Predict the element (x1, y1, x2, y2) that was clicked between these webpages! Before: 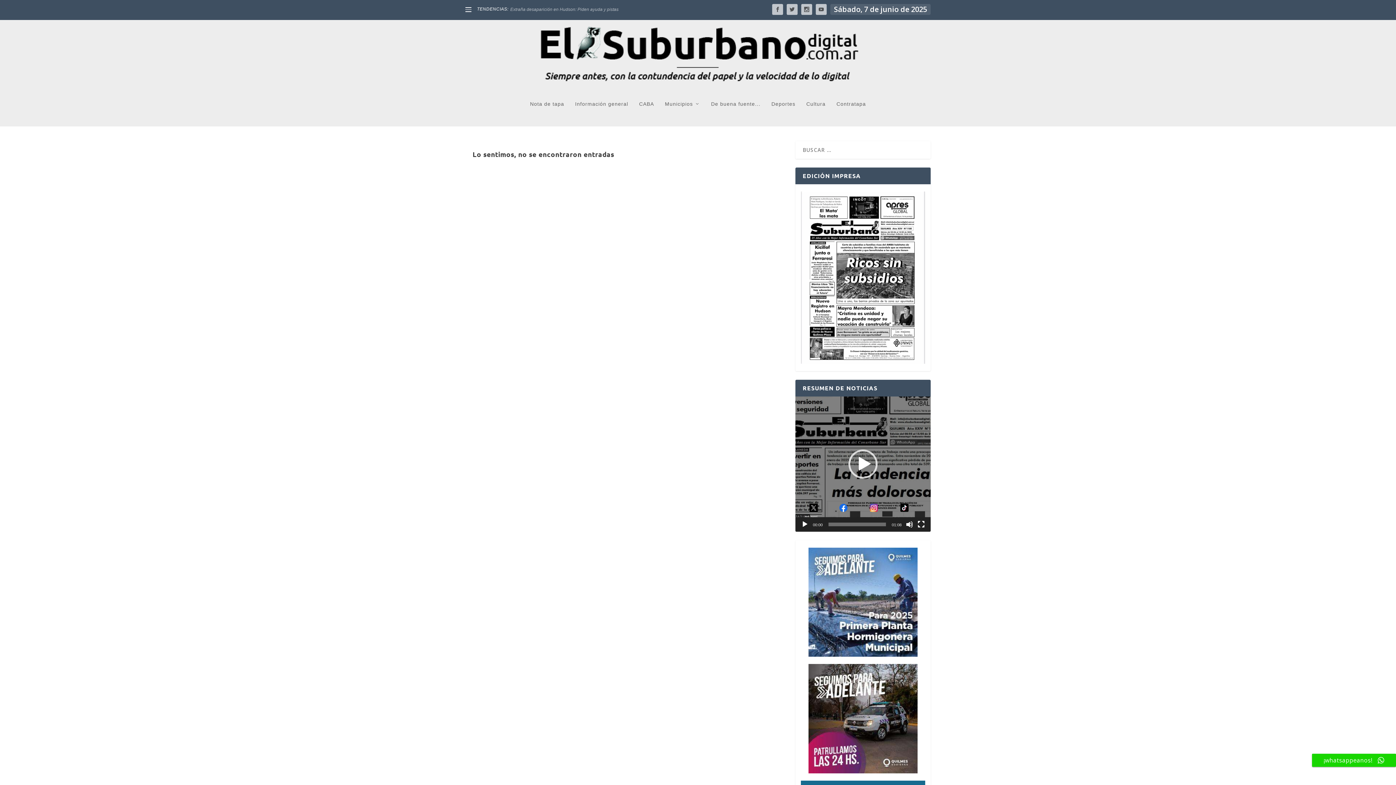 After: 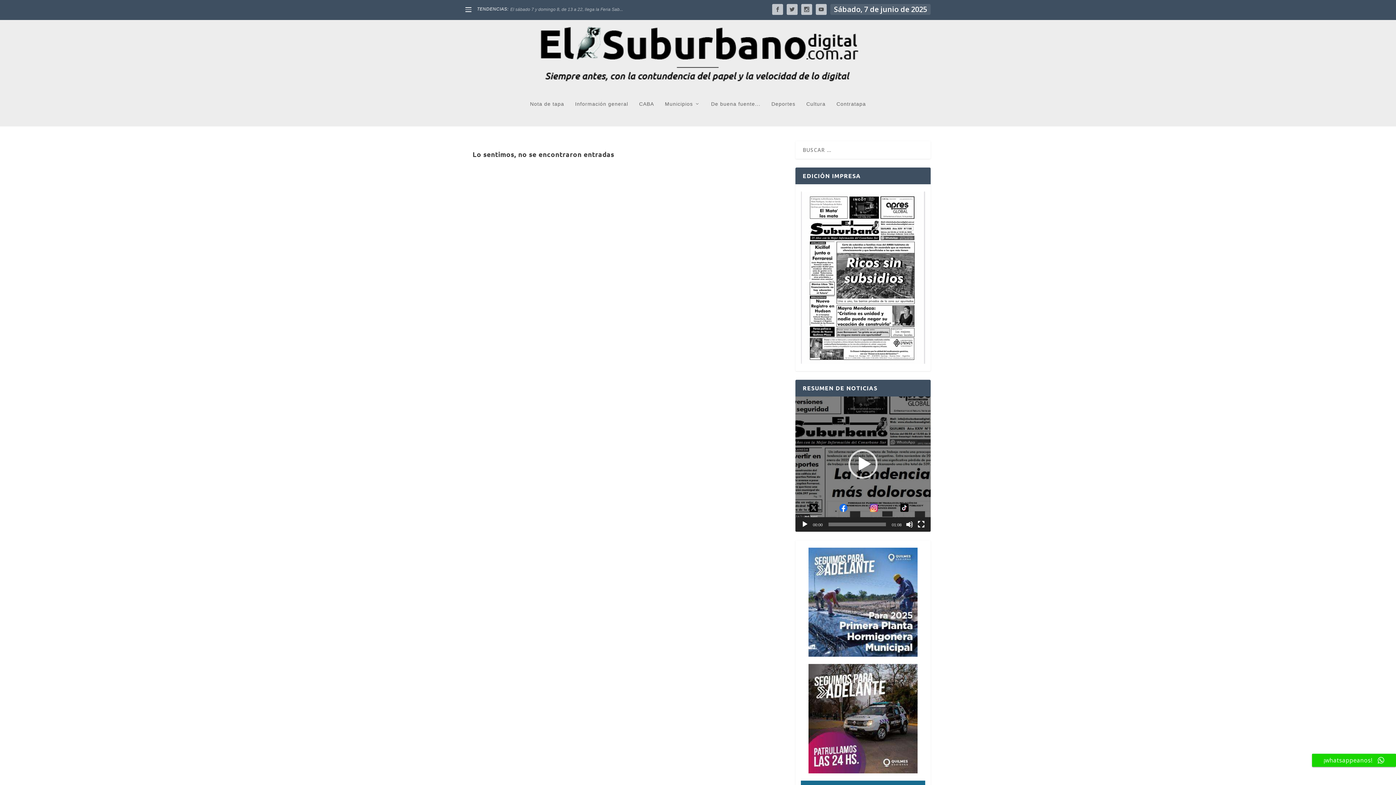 Action: bbox: (801, 191, 925, 365)